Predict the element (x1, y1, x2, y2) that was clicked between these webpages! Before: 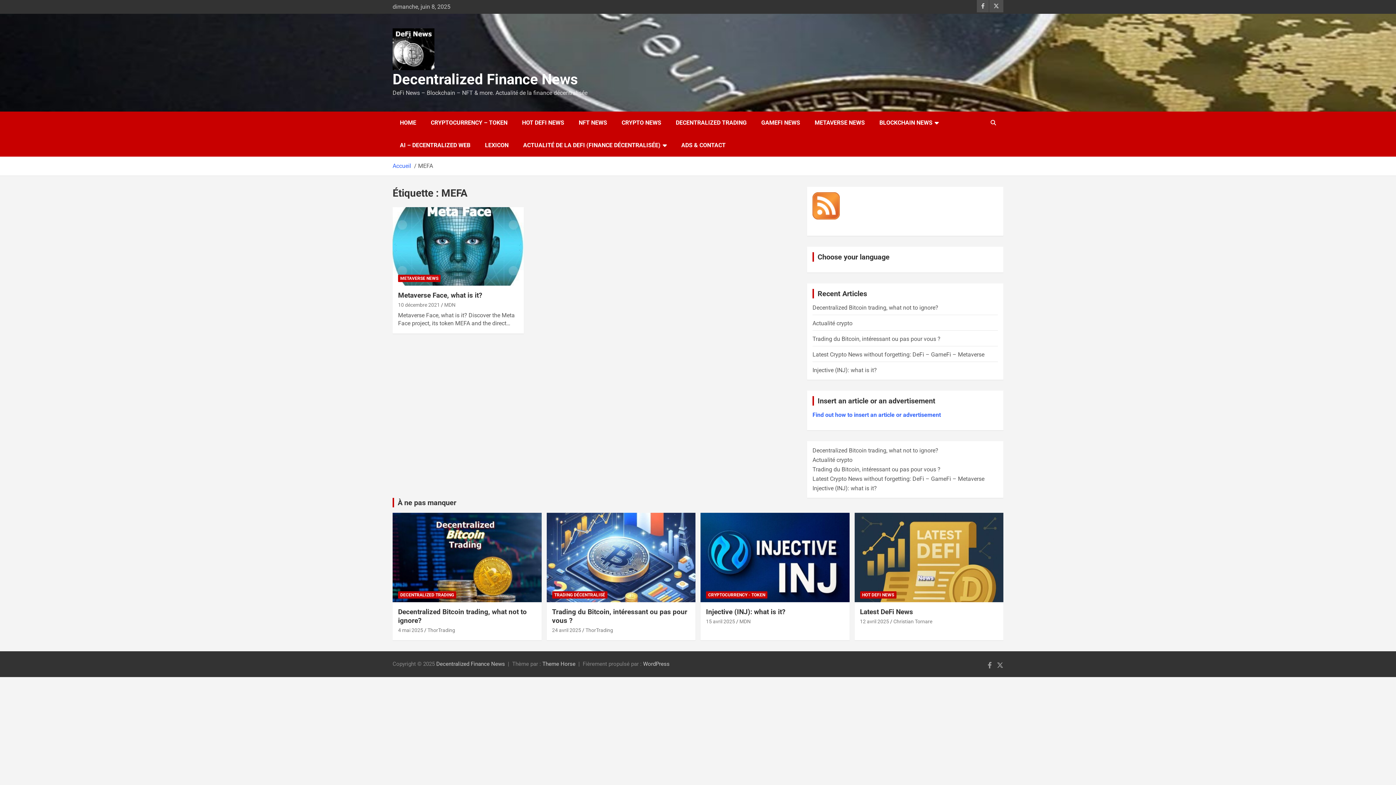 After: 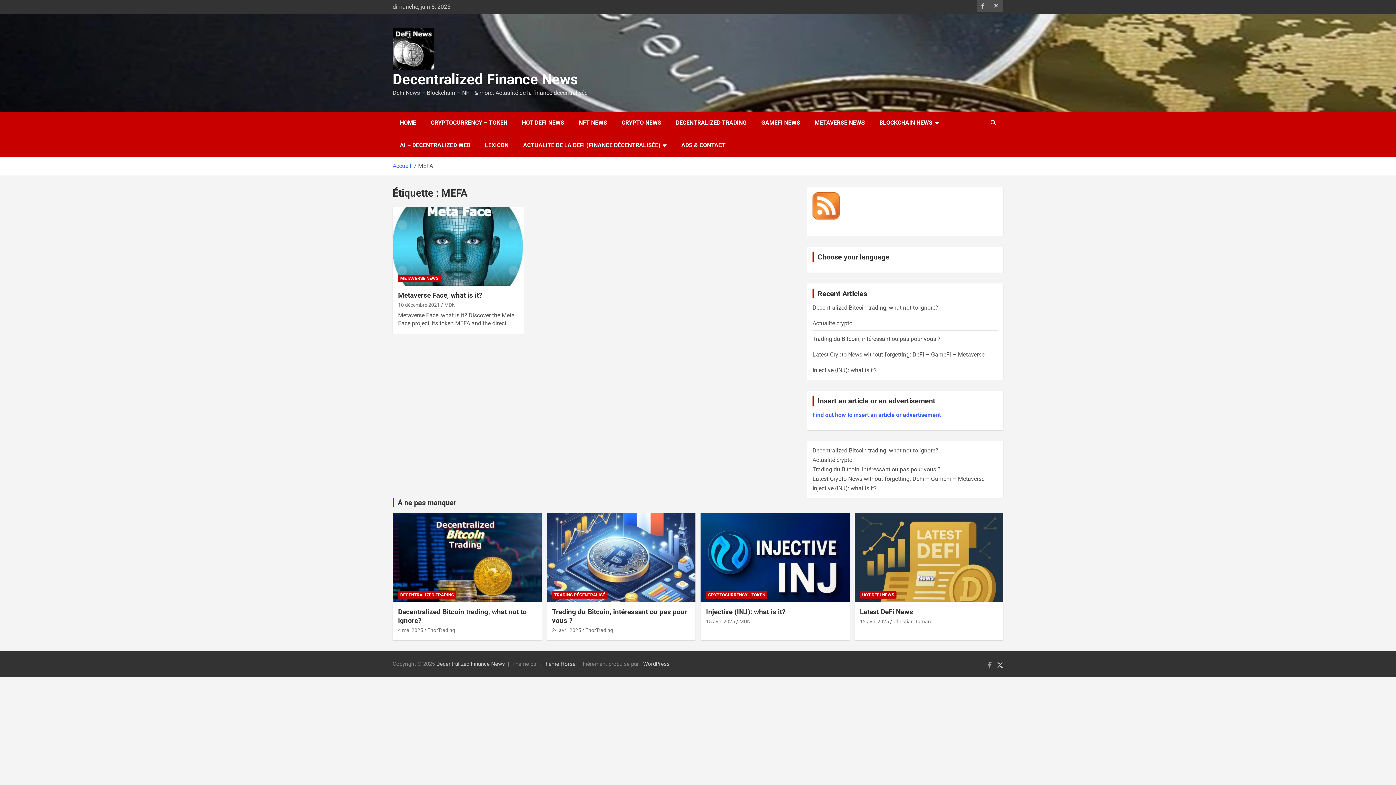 Action: bbox: (997, 661, 1003, 668)